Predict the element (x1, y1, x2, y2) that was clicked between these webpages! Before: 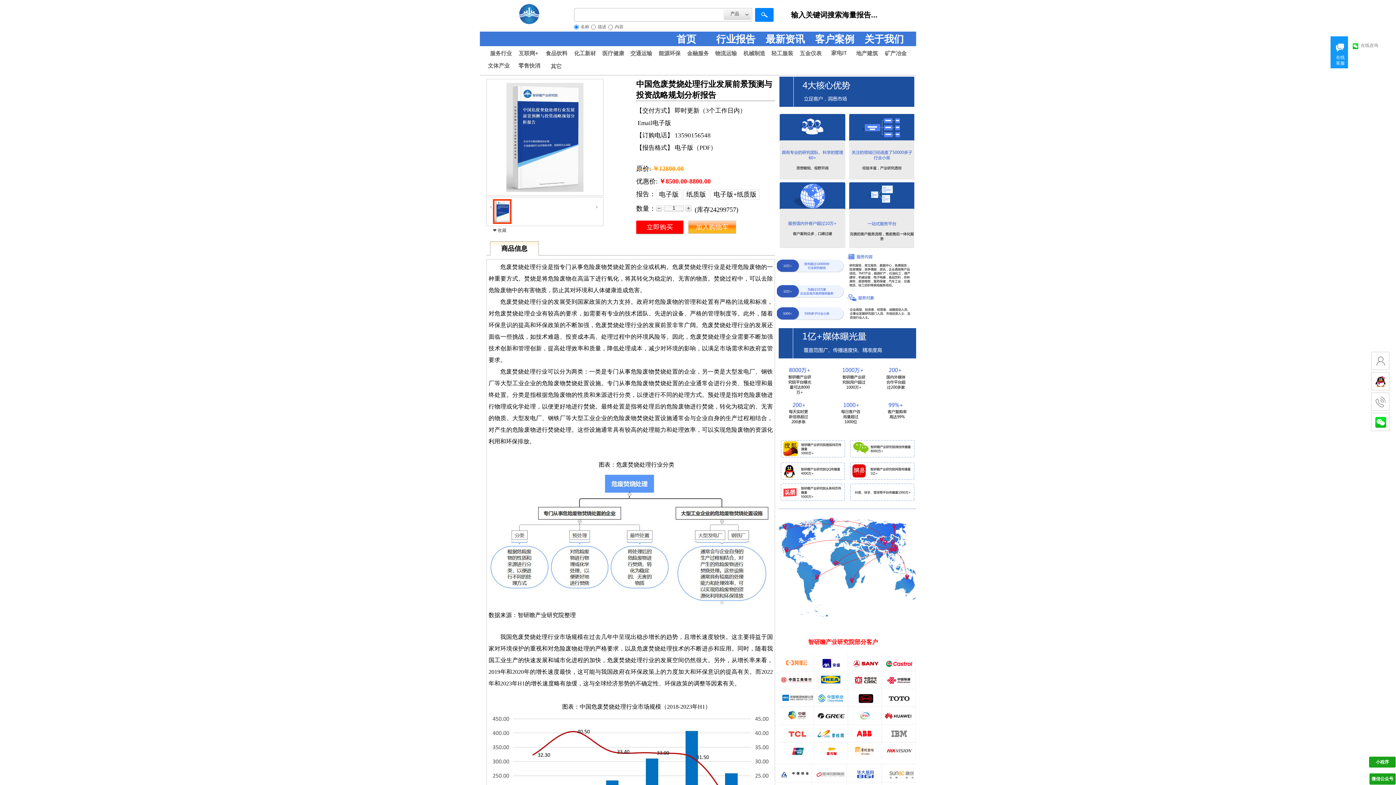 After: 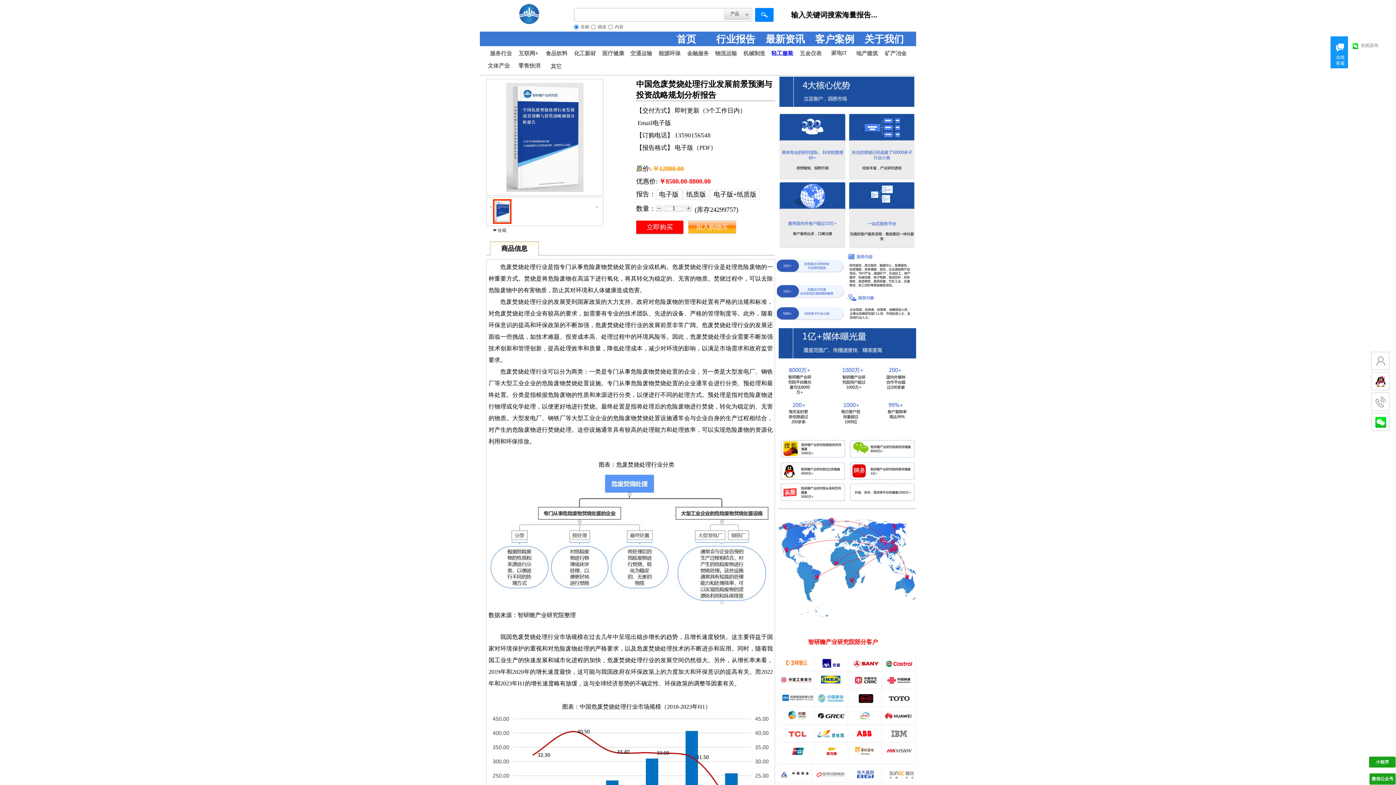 Action: label: 轻工服装 bbox: (769, 47, 795, 59)